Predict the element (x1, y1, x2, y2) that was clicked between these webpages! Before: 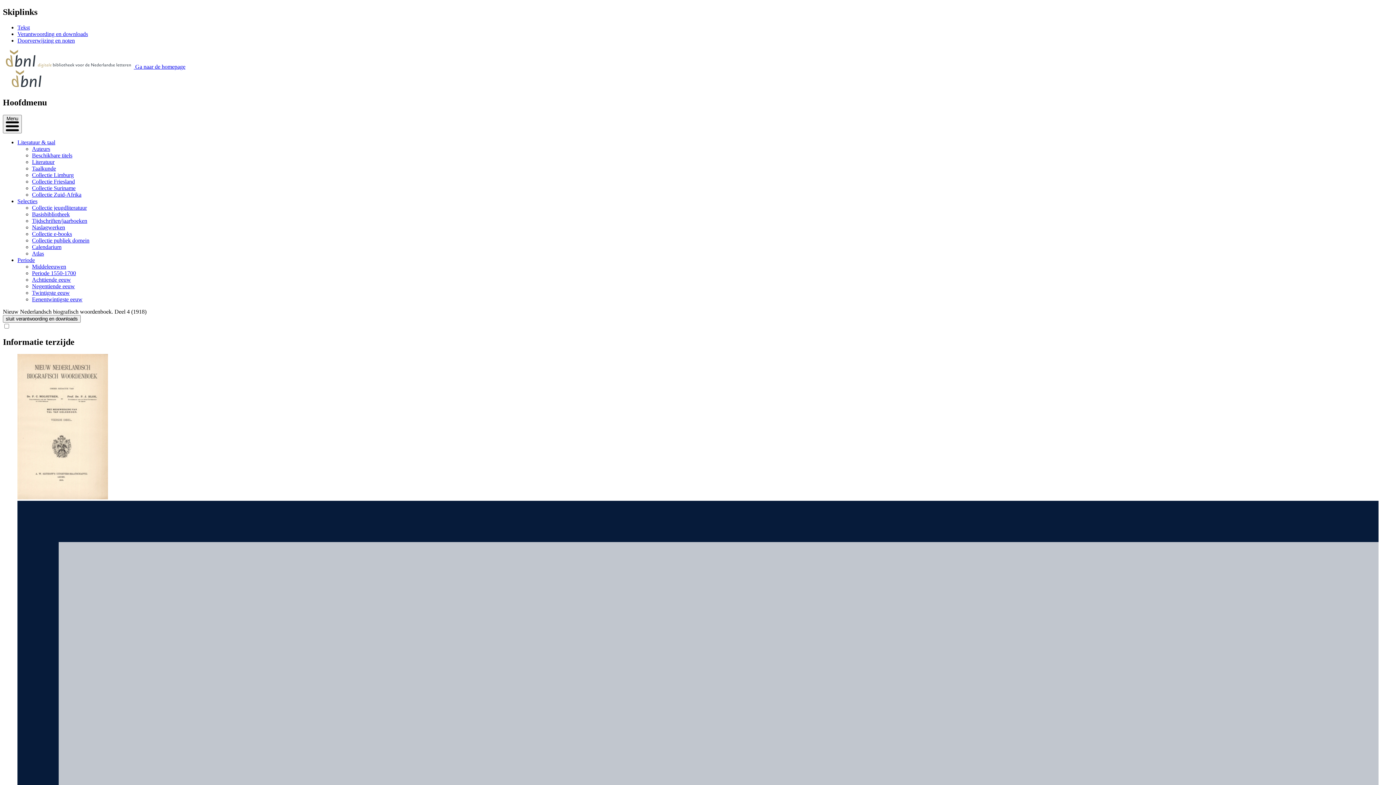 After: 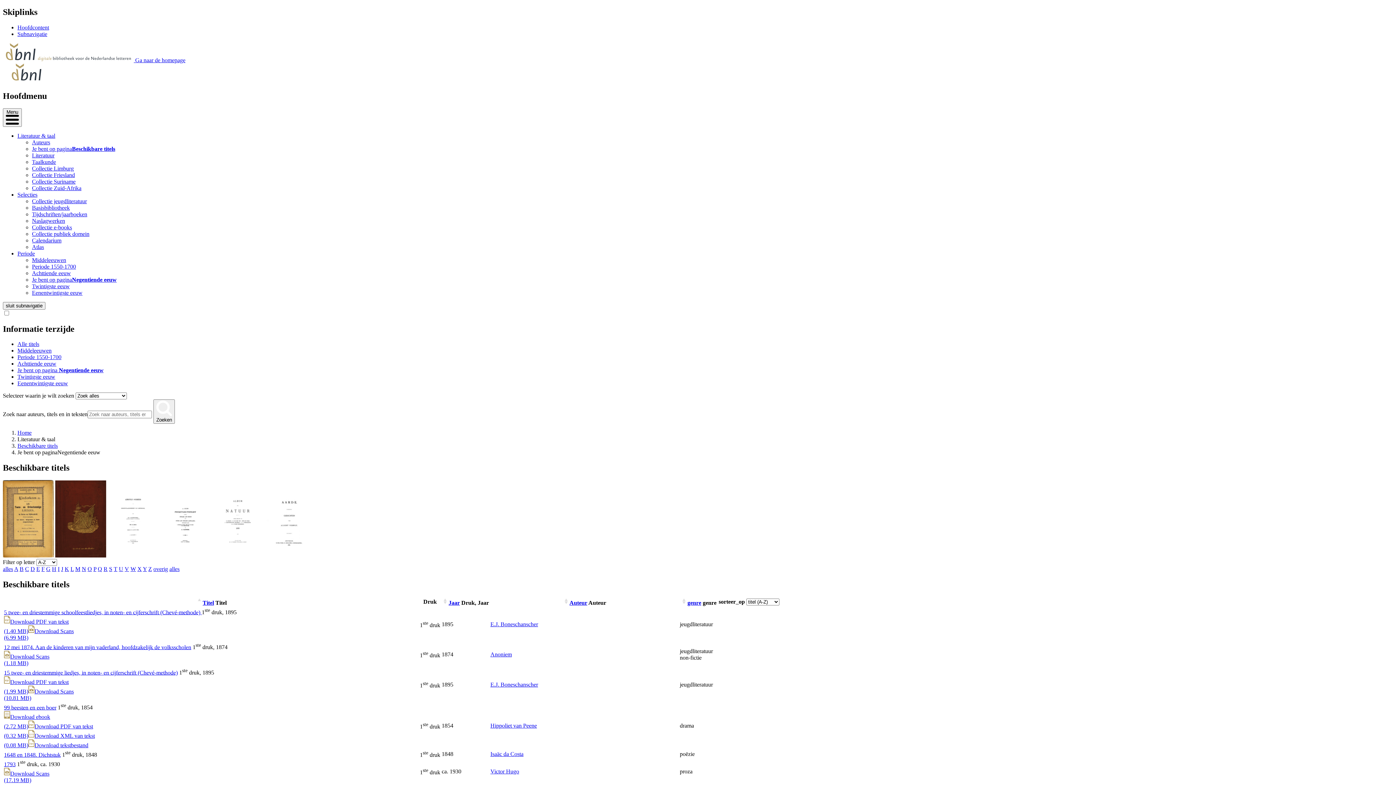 Action: bbox: (32, 283, 74, 289) label: Negentiende eeuw